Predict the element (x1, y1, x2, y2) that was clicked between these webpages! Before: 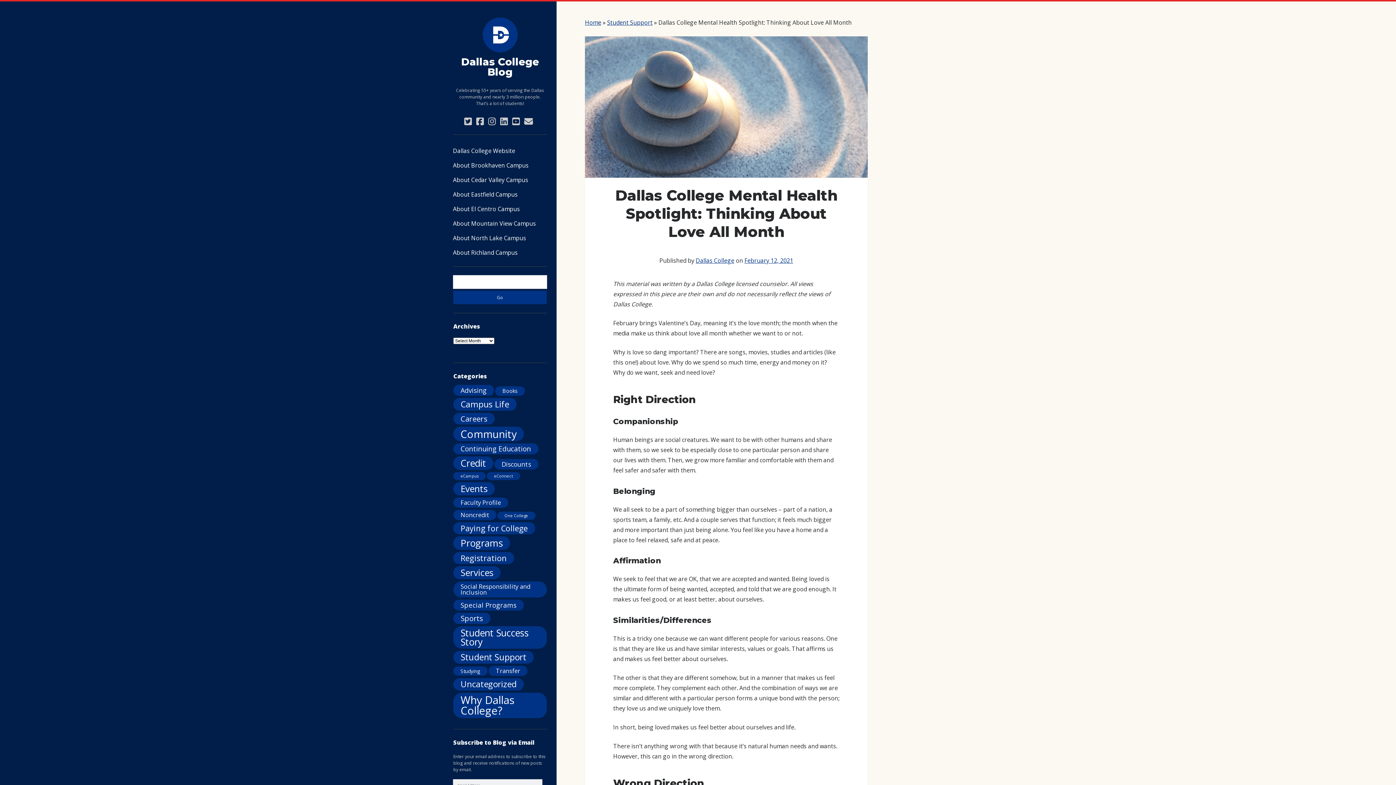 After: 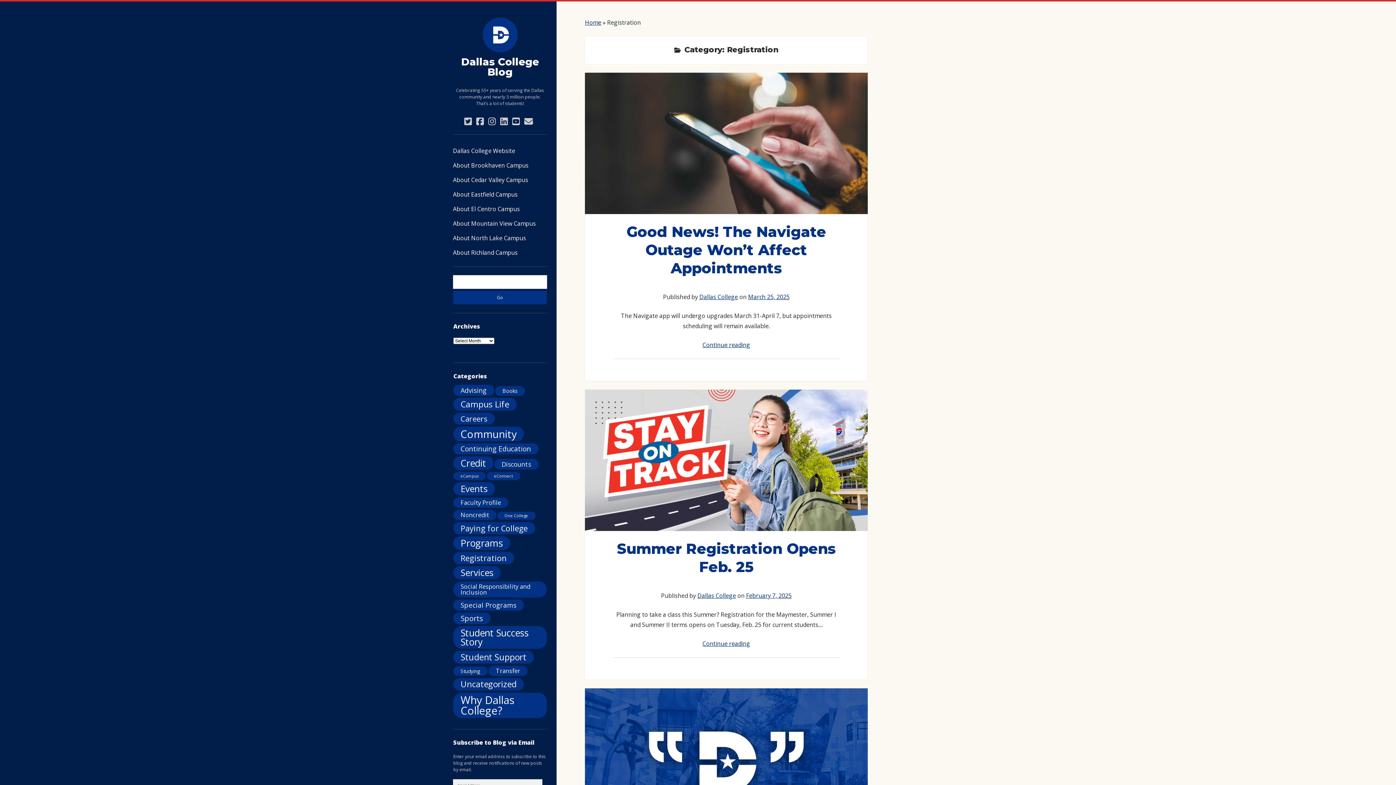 Action: bbox: (453, 552, 514, 564) label: Registration (50 items)